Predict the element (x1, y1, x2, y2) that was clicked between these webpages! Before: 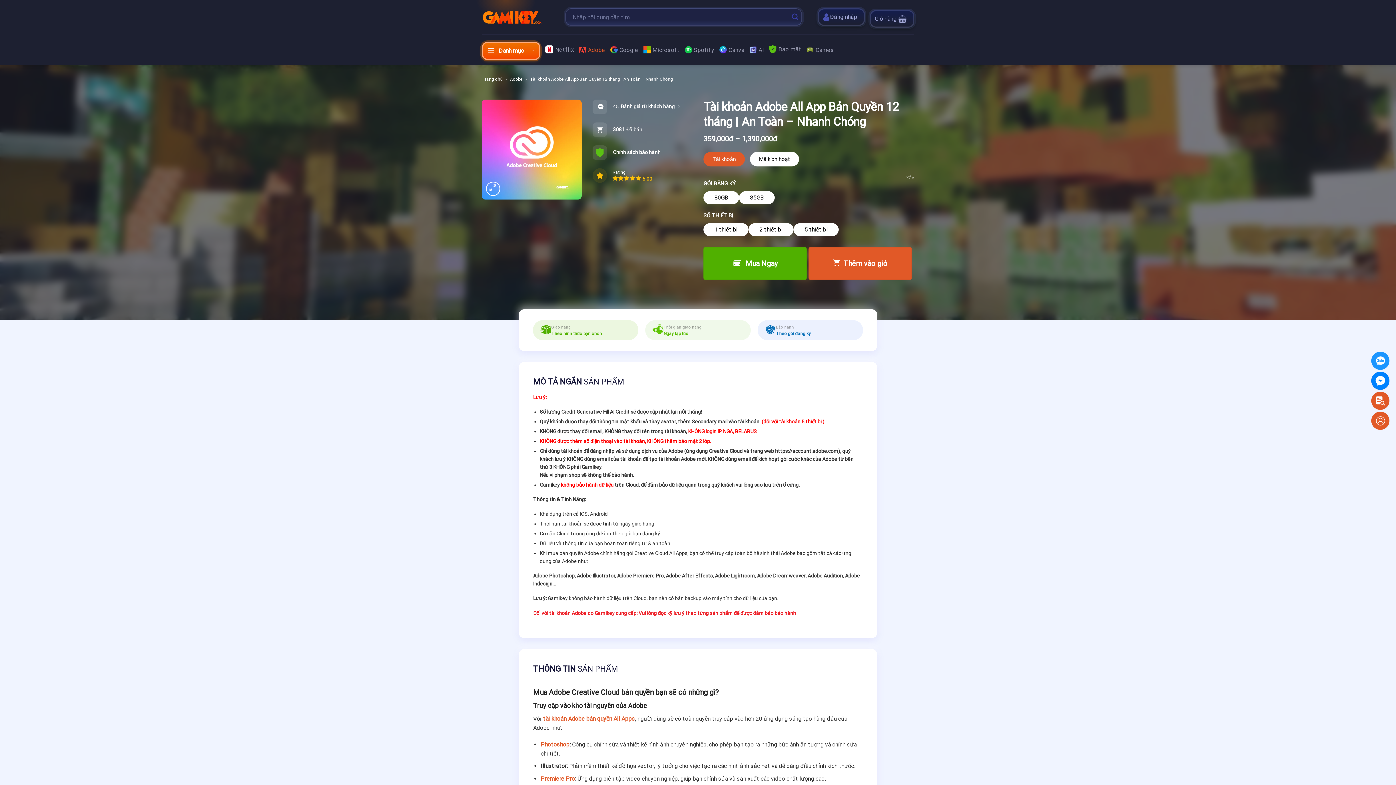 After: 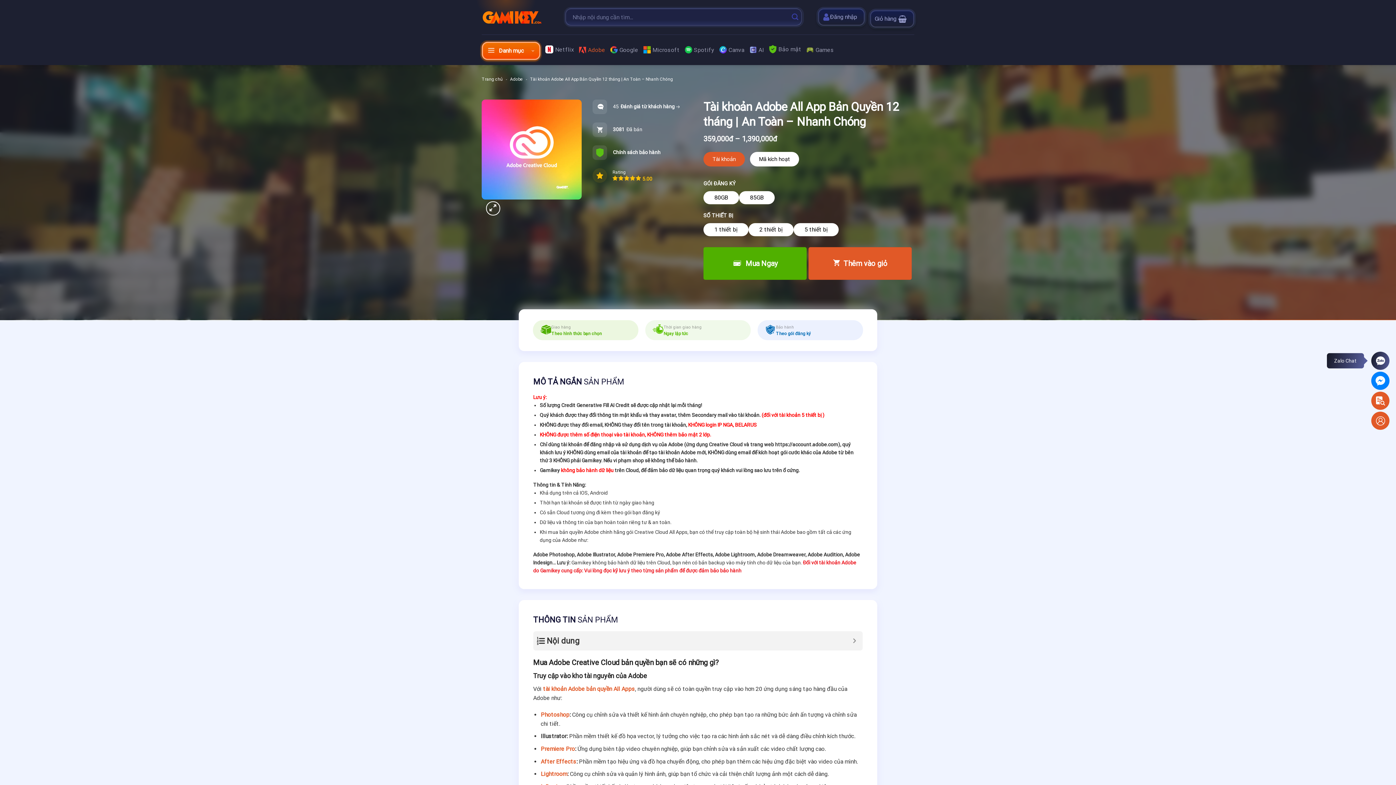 Action: bbox: (1371, 351, 1389, 370)